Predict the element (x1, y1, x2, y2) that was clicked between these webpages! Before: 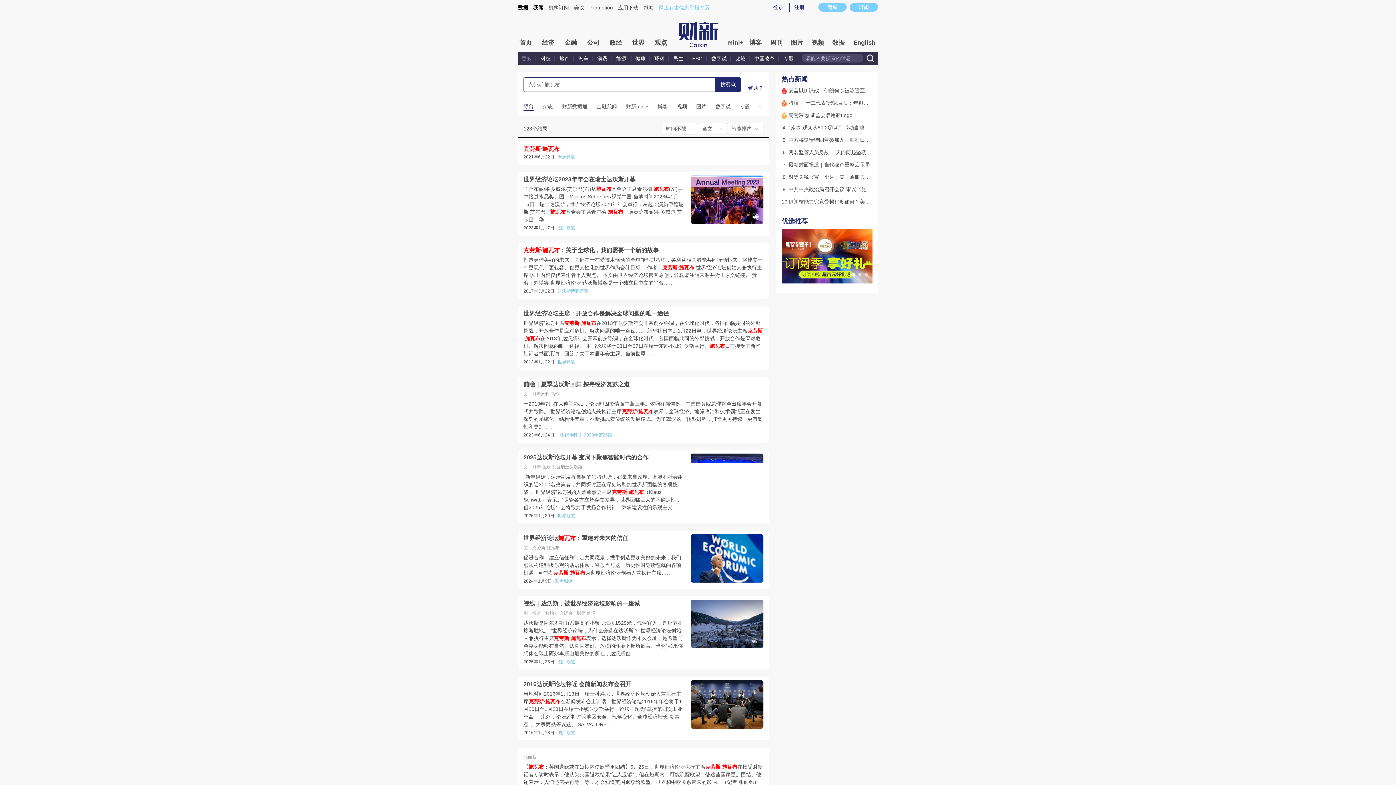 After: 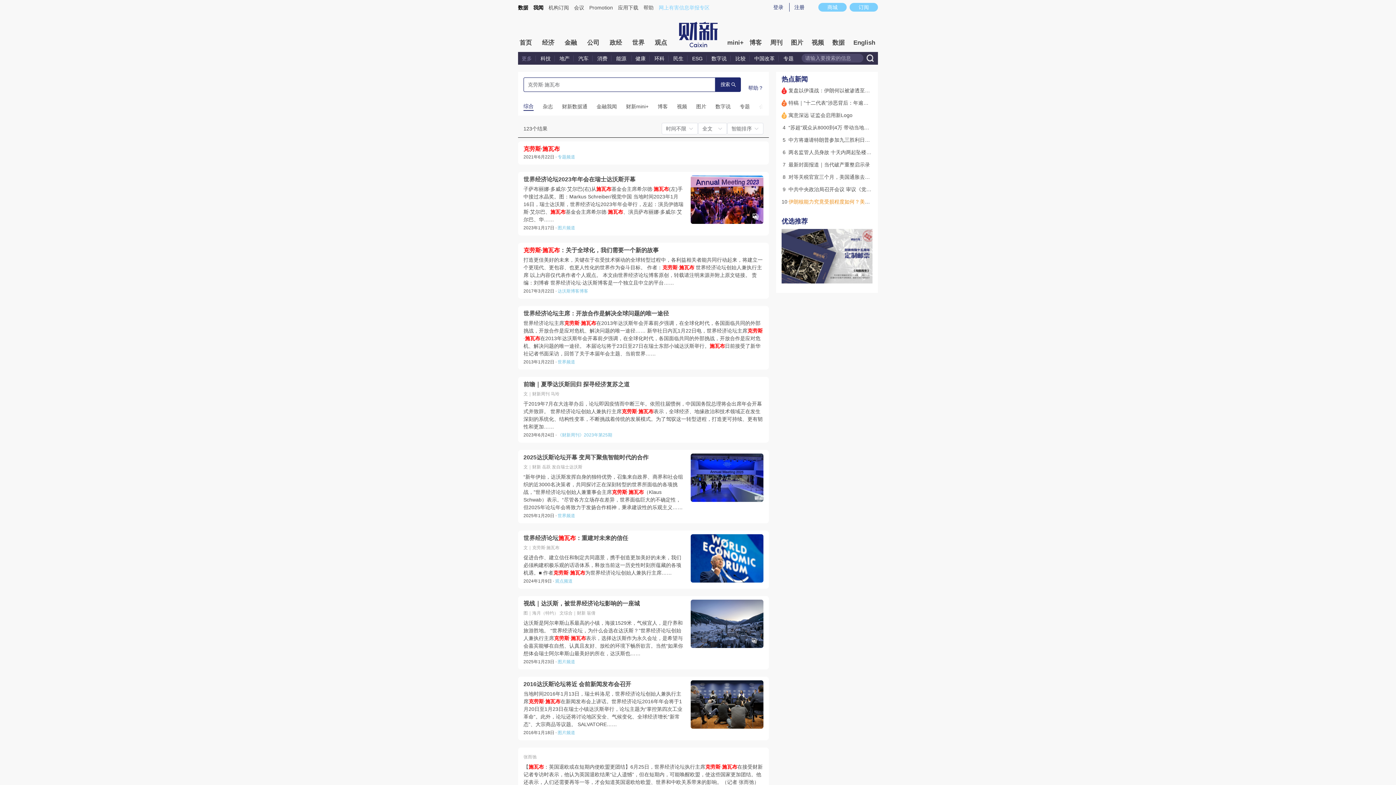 Action: bbox: (788, 198, 916, 204) label: 伊朗核能力究竟受损程度如何？美政府亟欲巩固战果诠释